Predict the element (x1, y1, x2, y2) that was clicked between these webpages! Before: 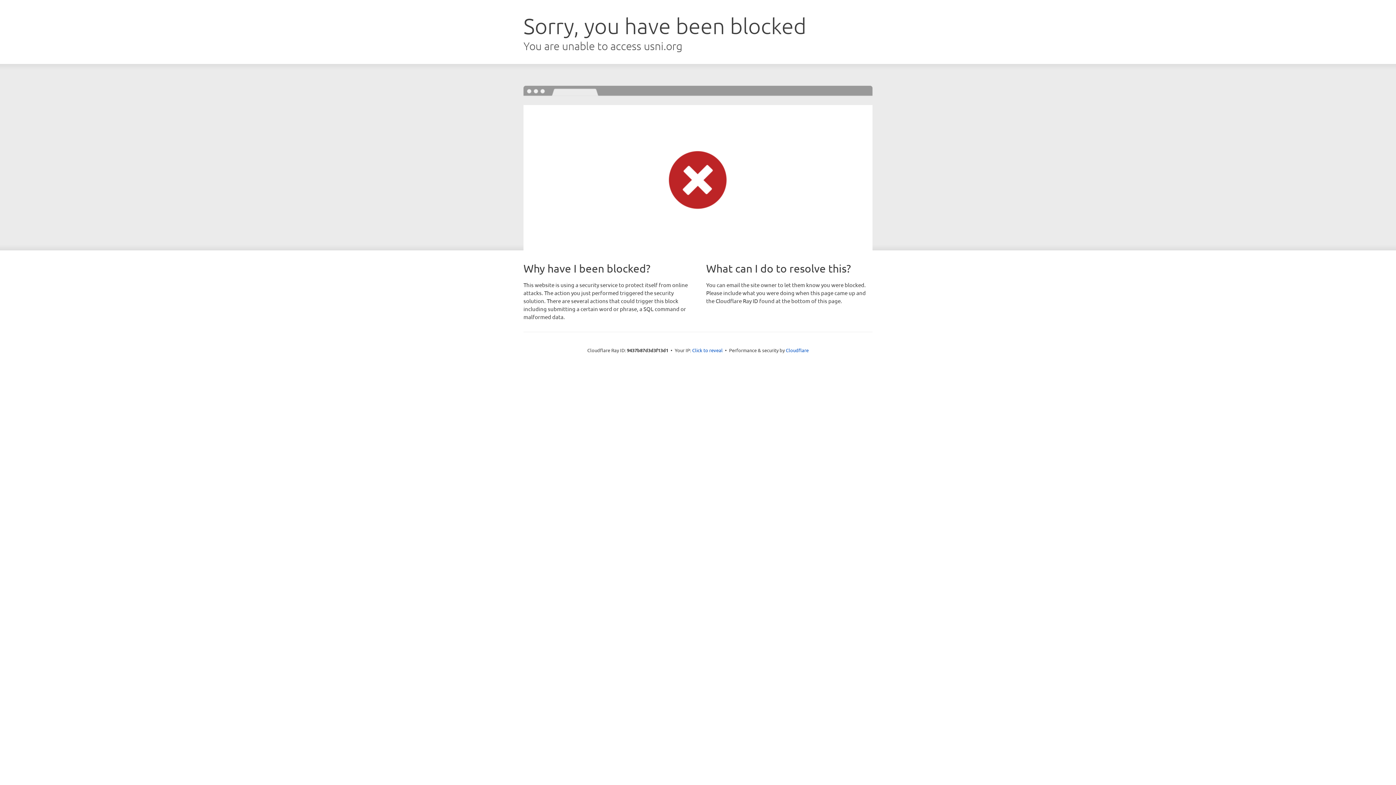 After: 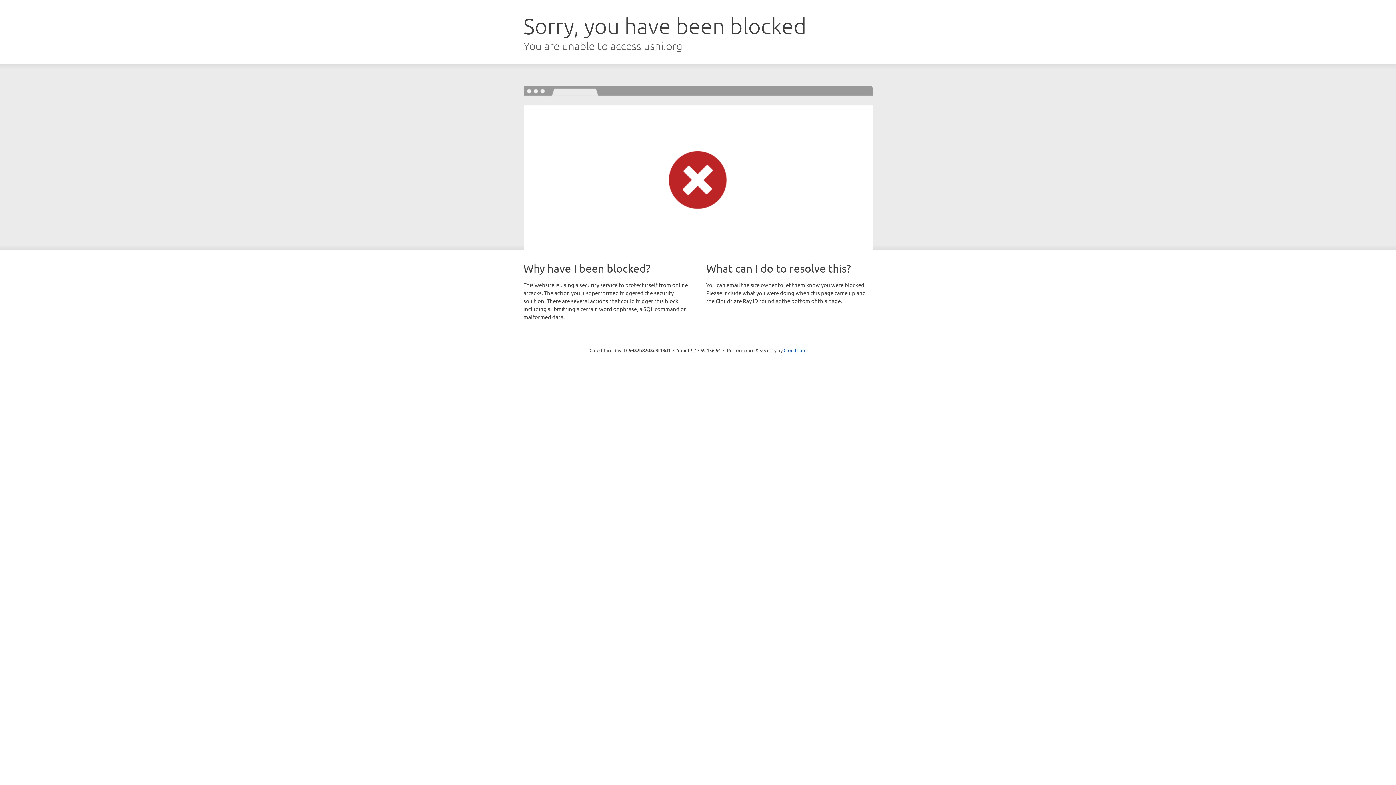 Action: bbox: (692, 346, 722, 353) label: Click to reveal